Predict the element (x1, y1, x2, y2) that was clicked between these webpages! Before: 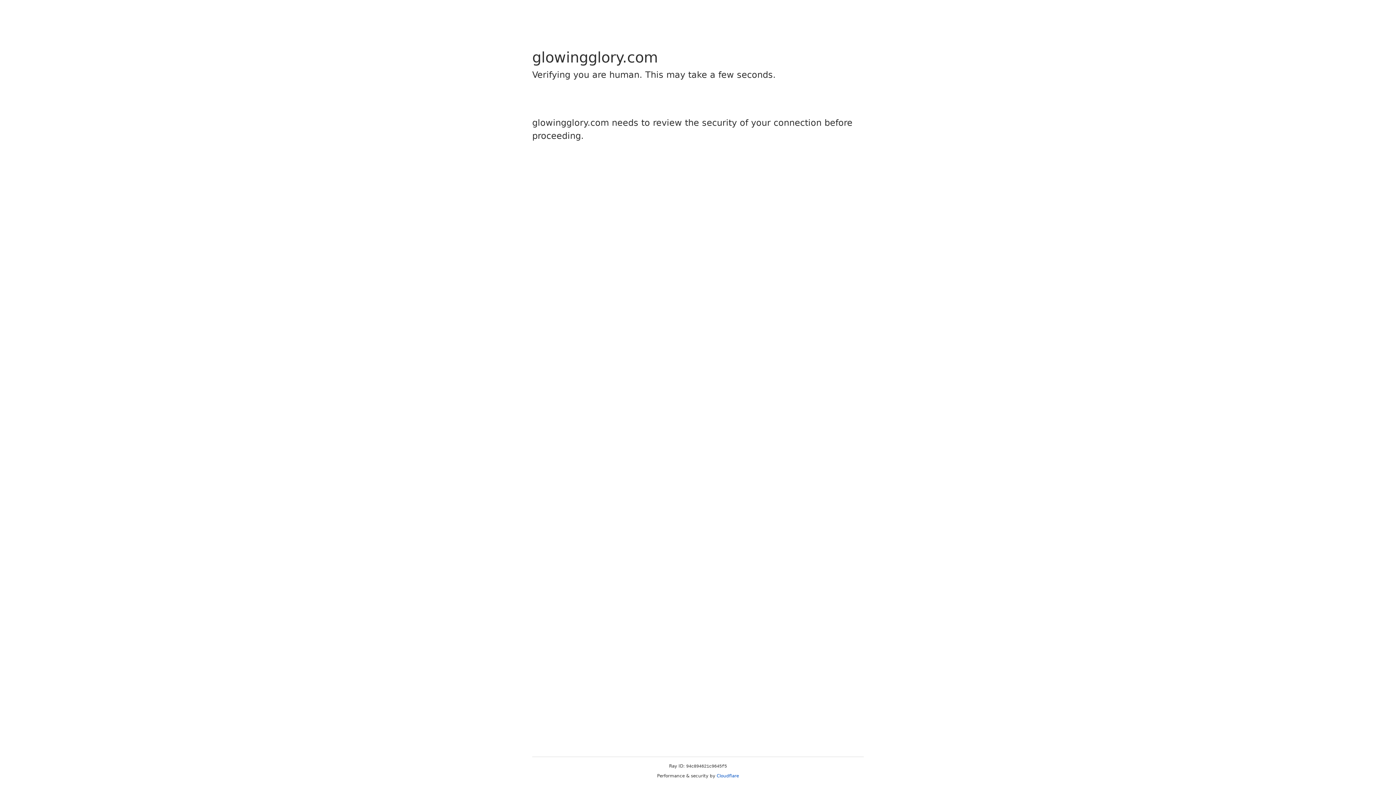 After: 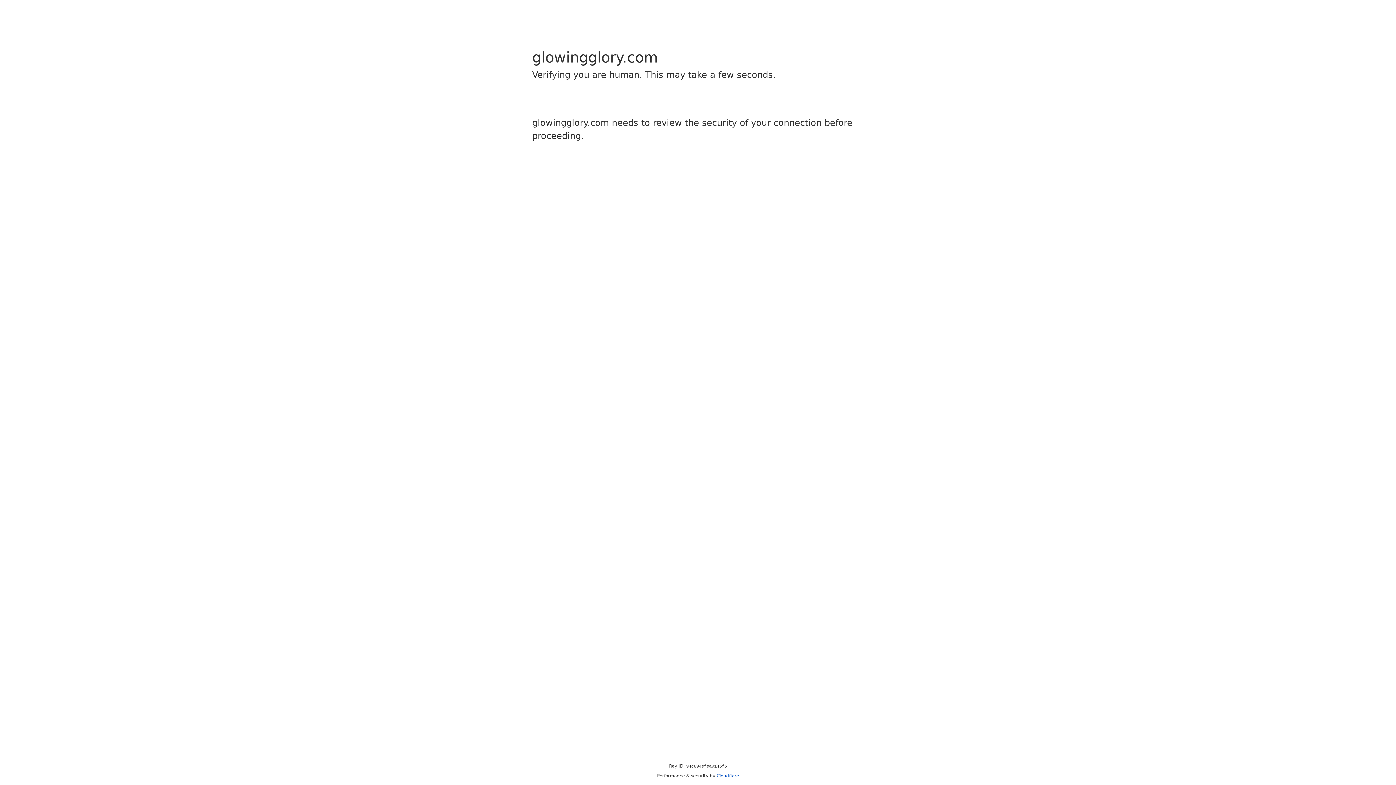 Action: label: Cloudflare bbox: (716, 773, 739, 778)